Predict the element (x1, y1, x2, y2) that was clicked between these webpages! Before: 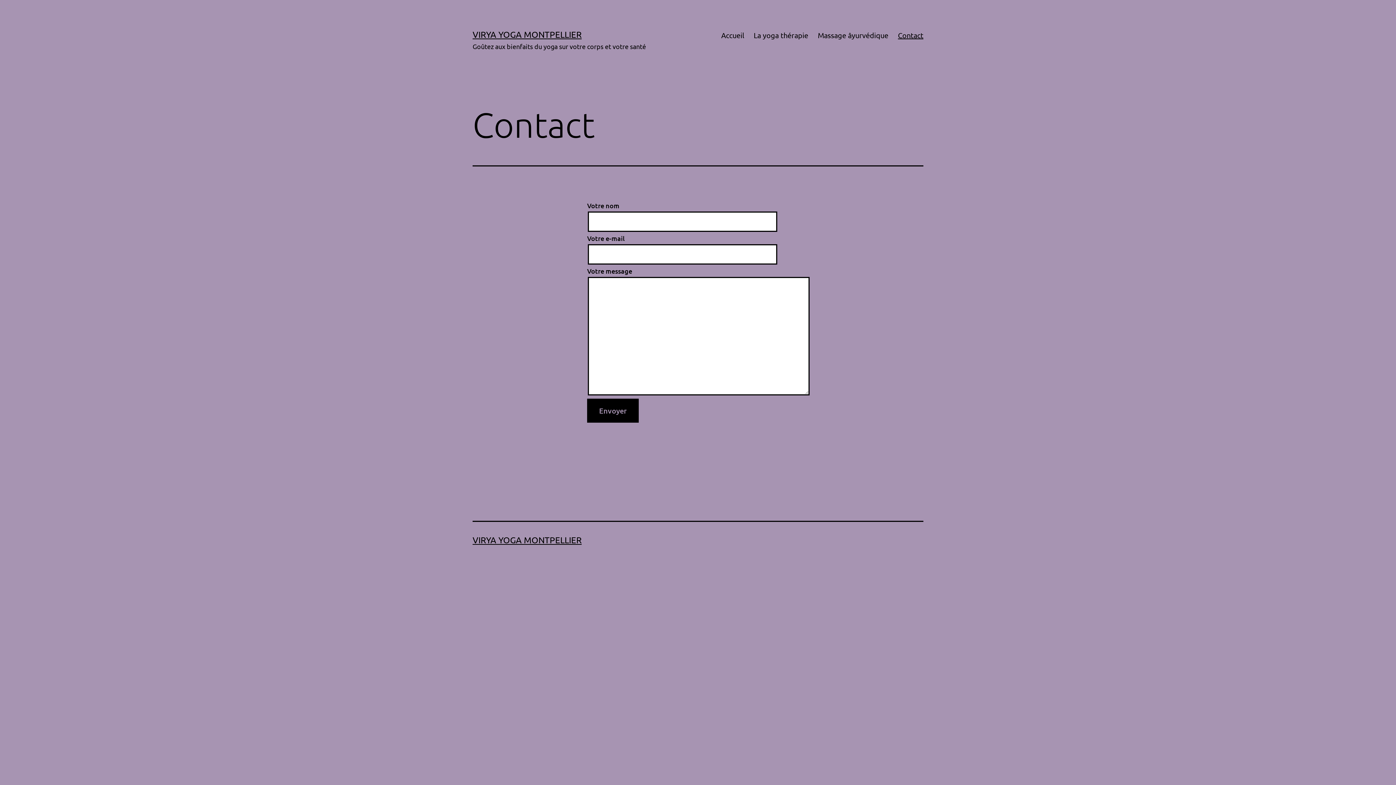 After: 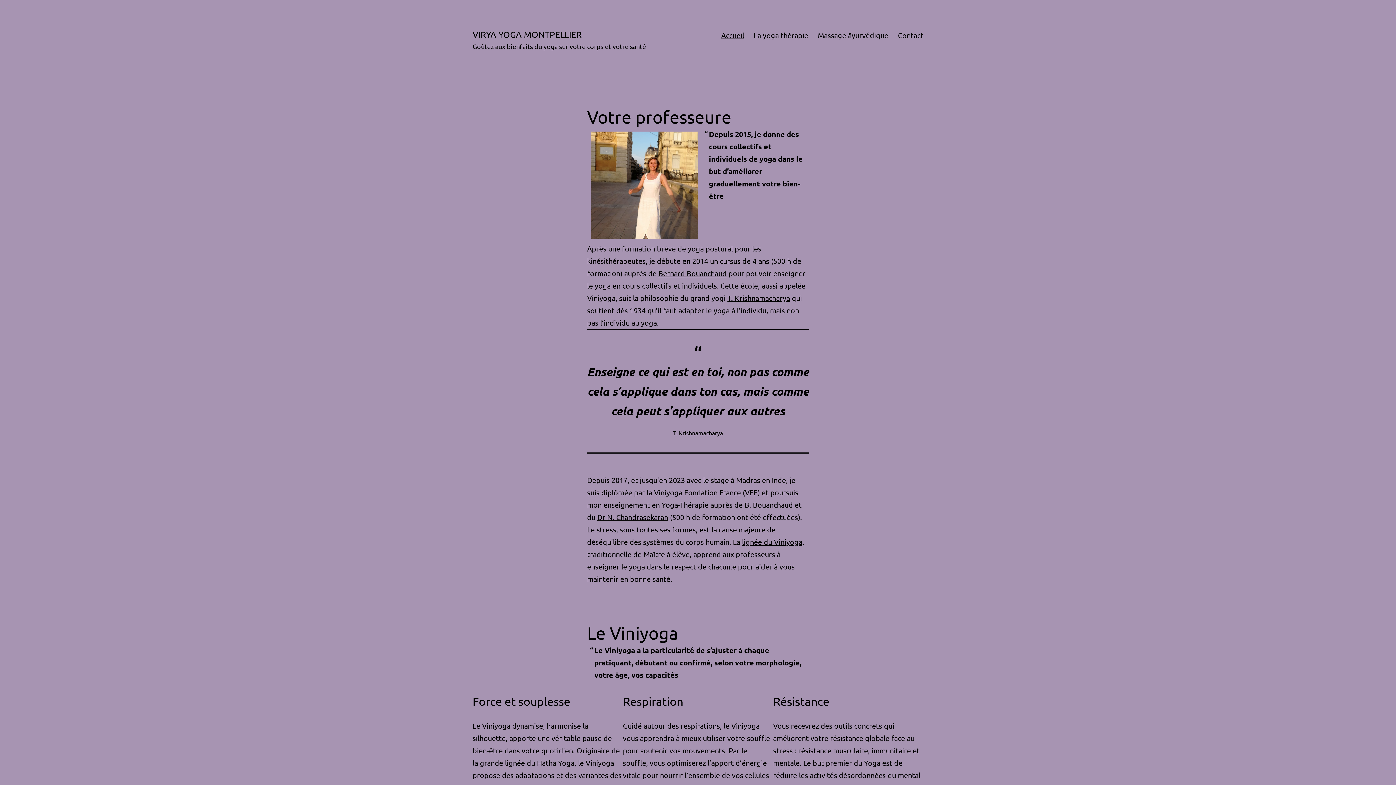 Action: bbox: (472, 534, 581, 545) label: VIRYA YOGA MONTPELLIER